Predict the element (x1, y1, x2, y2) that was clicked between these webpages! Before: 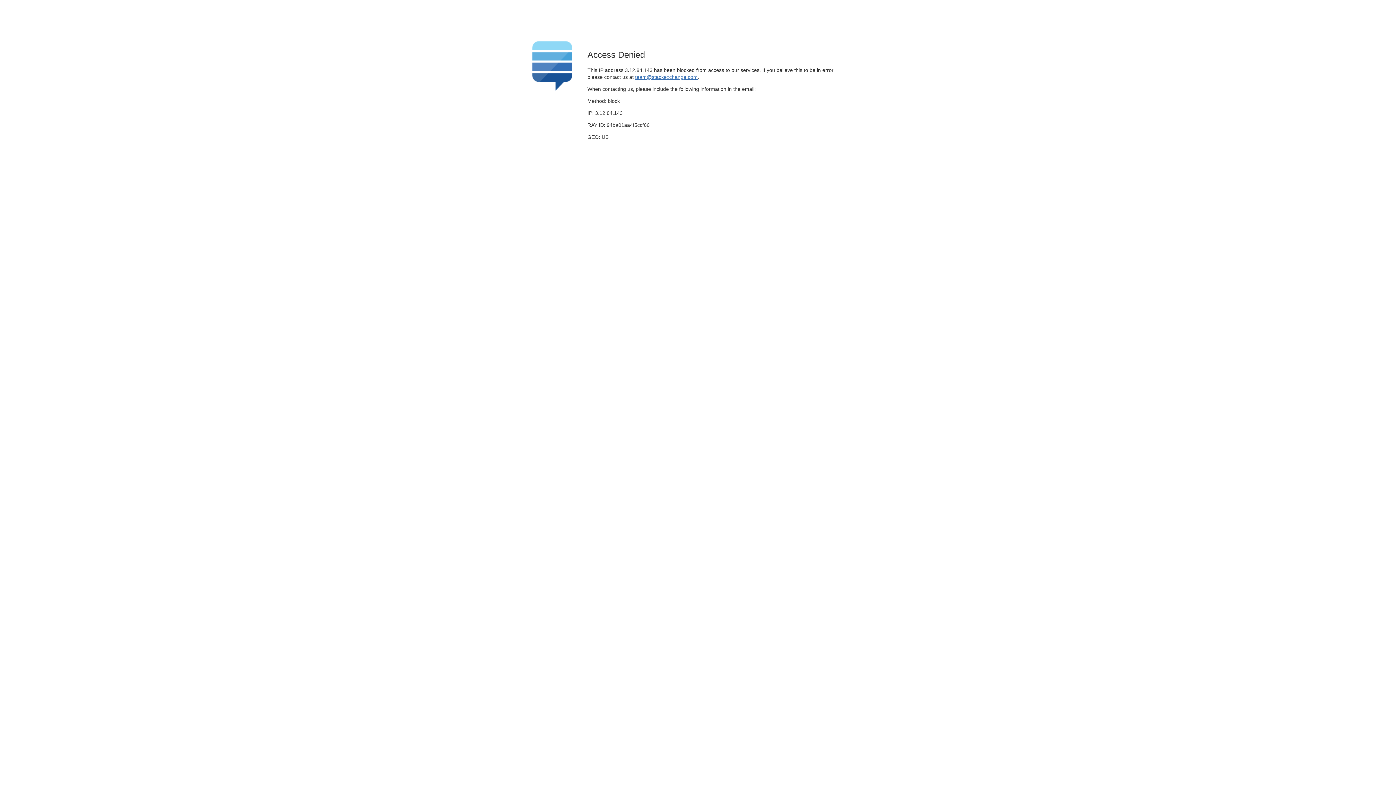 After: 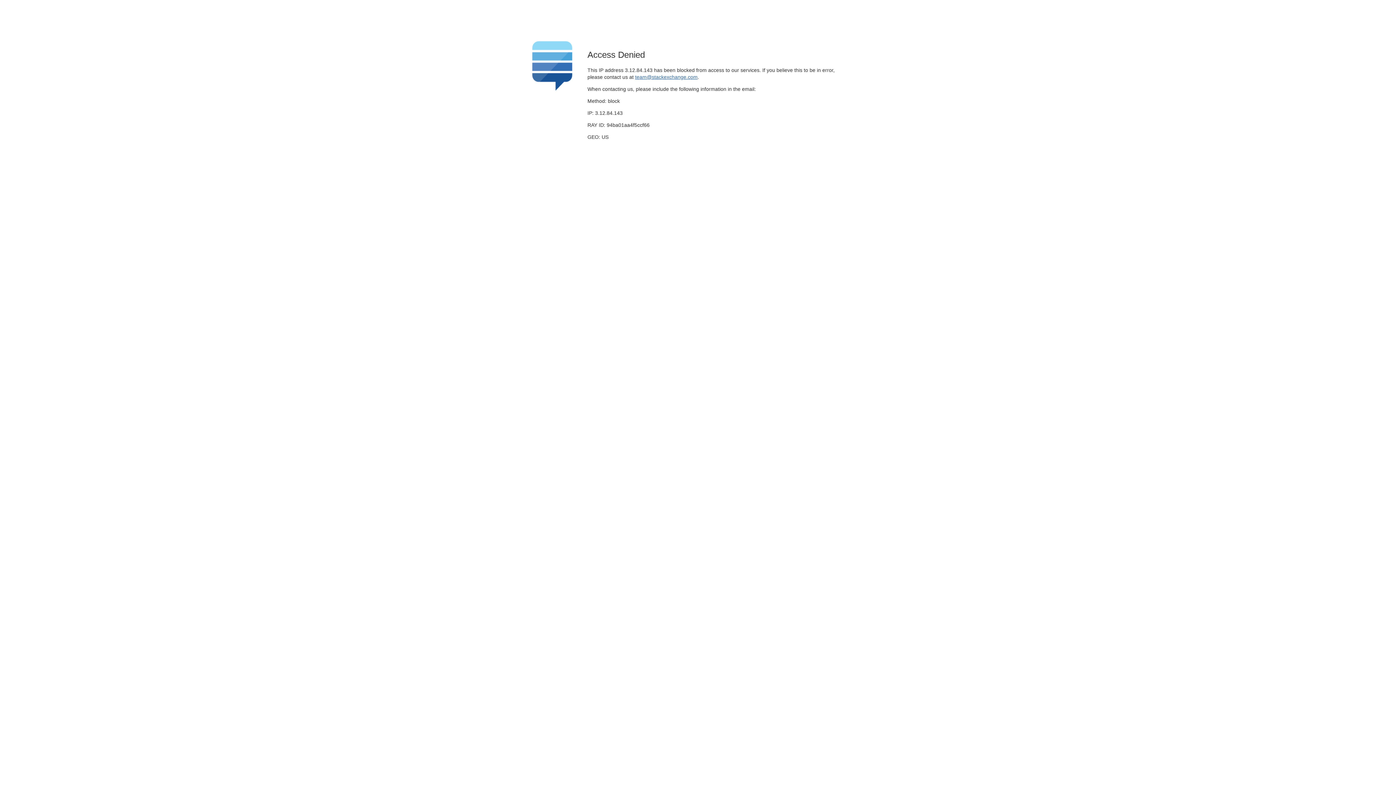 Action: bbox: (635, 74, 697, 79) label: team@stackexchange.com